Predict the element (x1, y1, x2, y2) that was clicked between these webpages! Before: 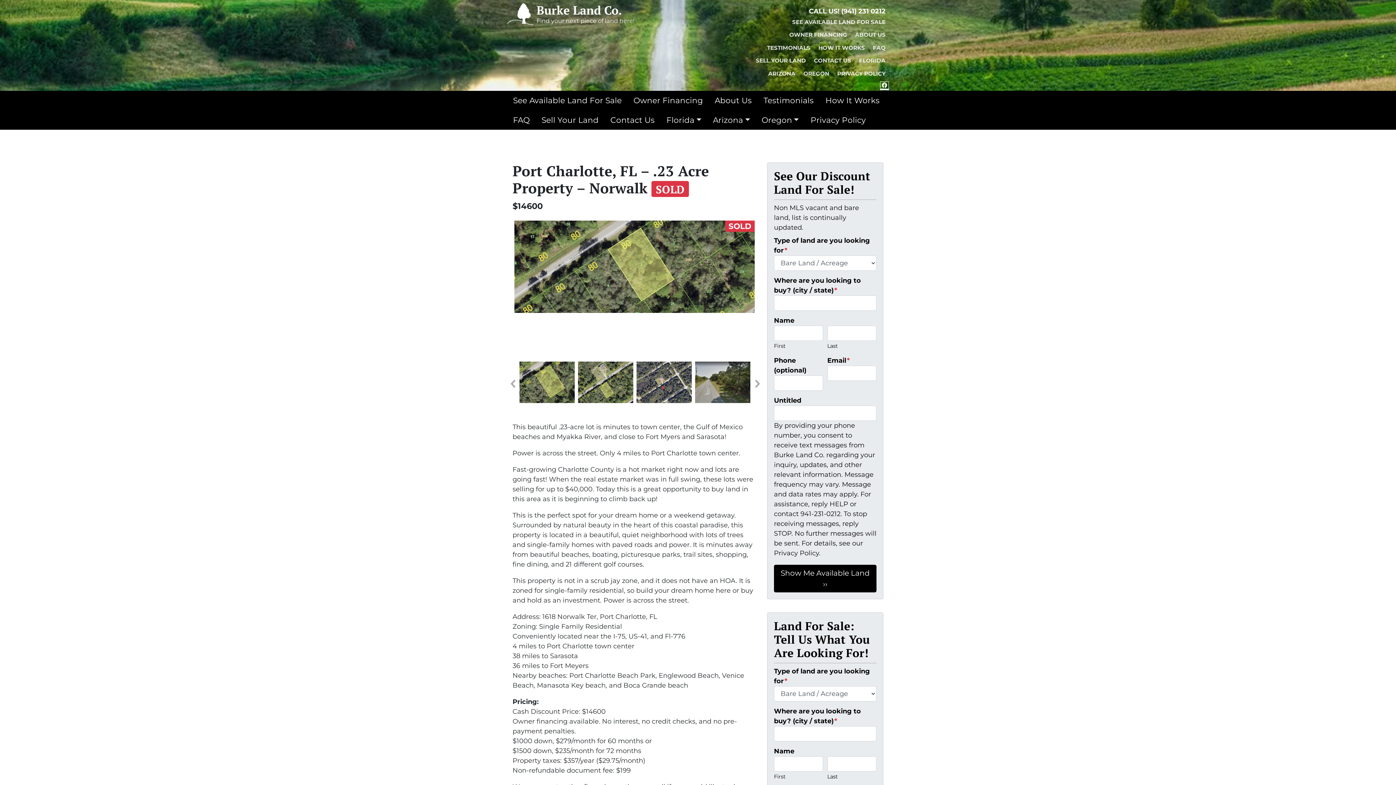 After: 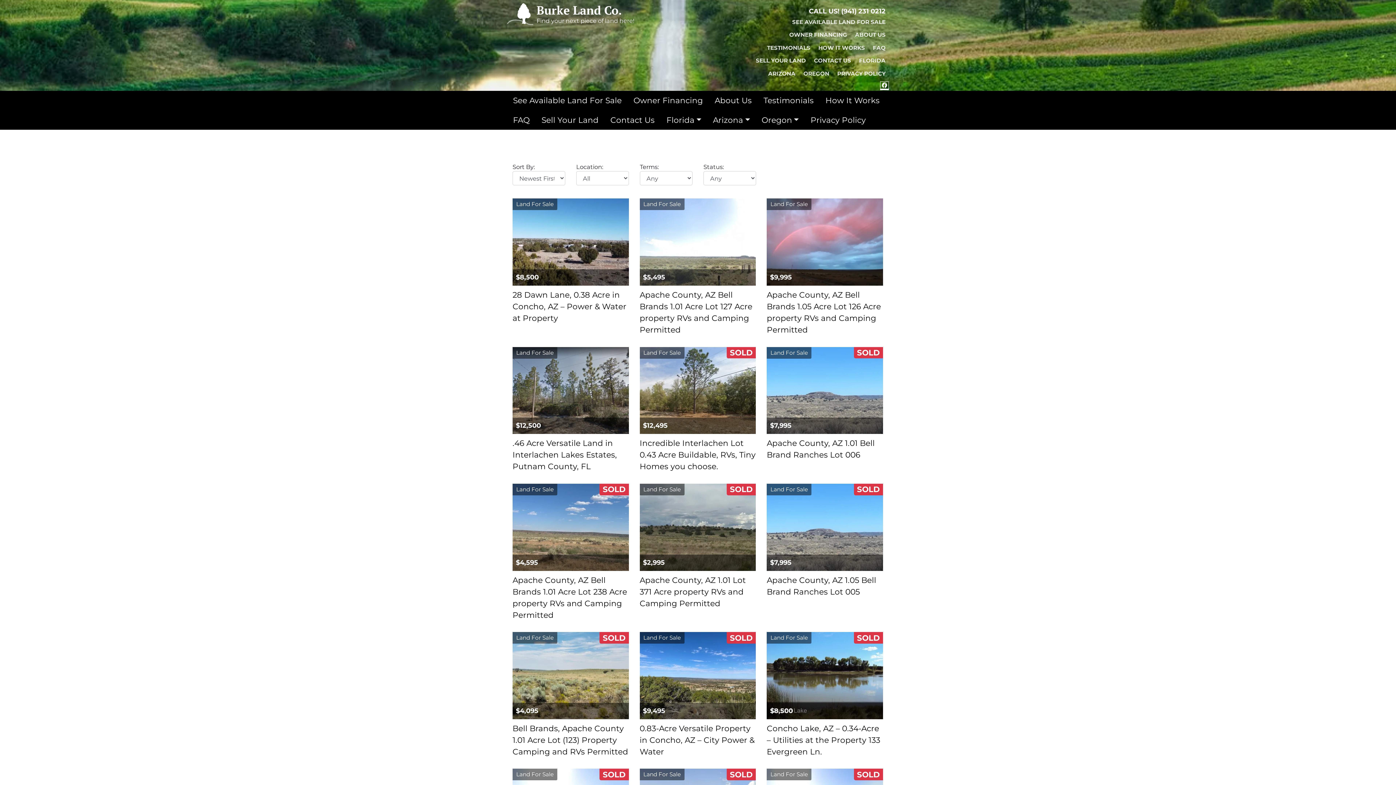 Action: bbox: (789, 16, 889, 29) label: SEE AVAILABLE LAND FOR SALE